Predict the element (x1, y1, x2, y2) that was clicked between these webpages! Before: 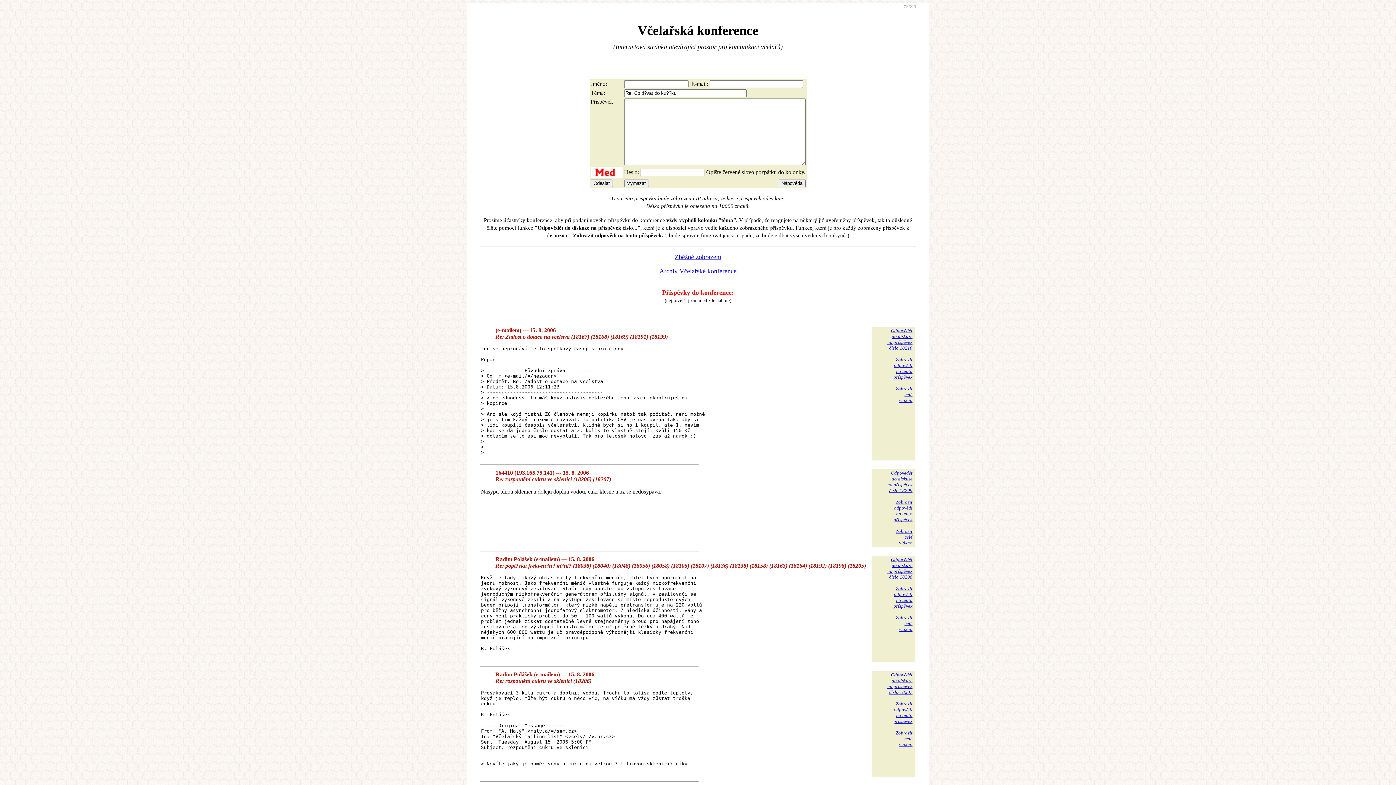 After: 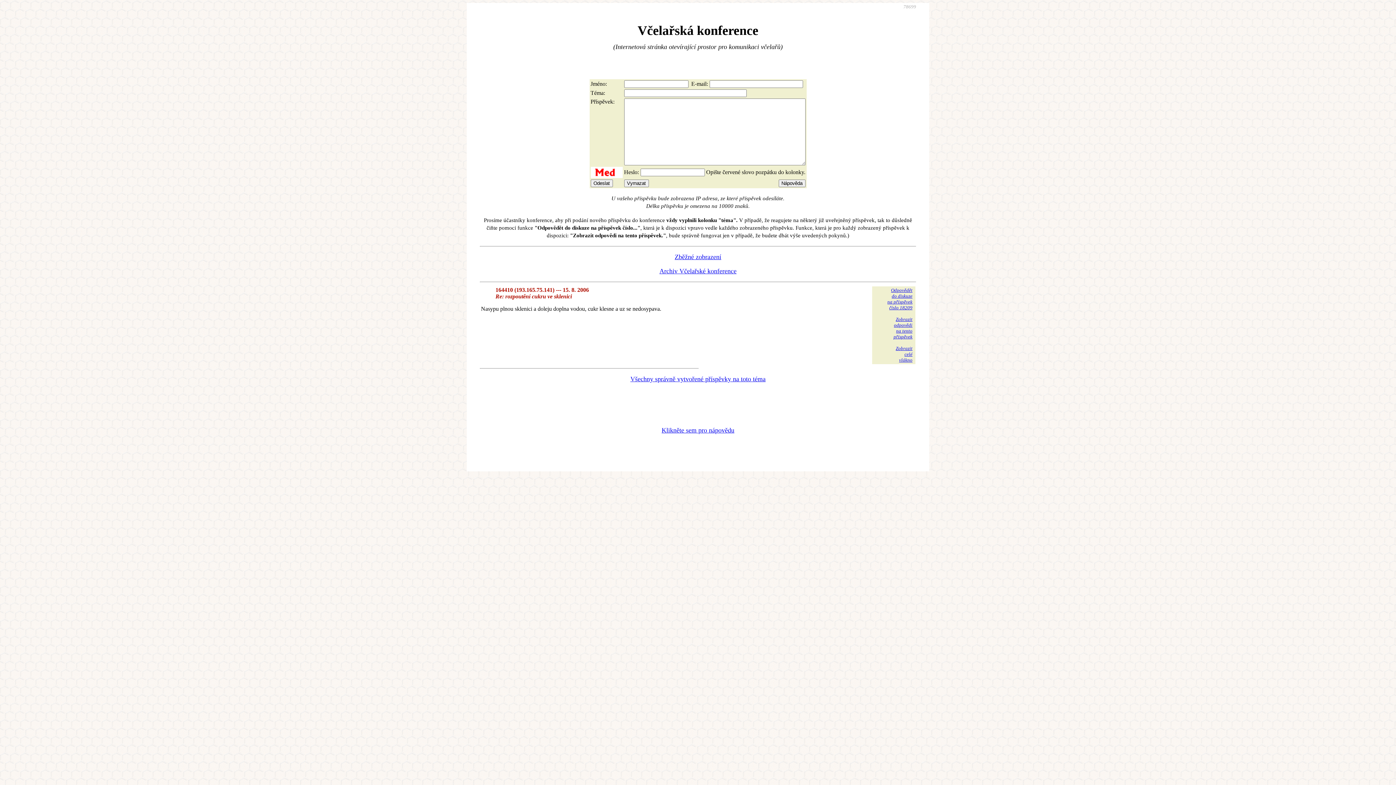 Action: label: Zobrazit
odpovědi
na tento
příspěvek bbox: (893, 499, 912, 522)